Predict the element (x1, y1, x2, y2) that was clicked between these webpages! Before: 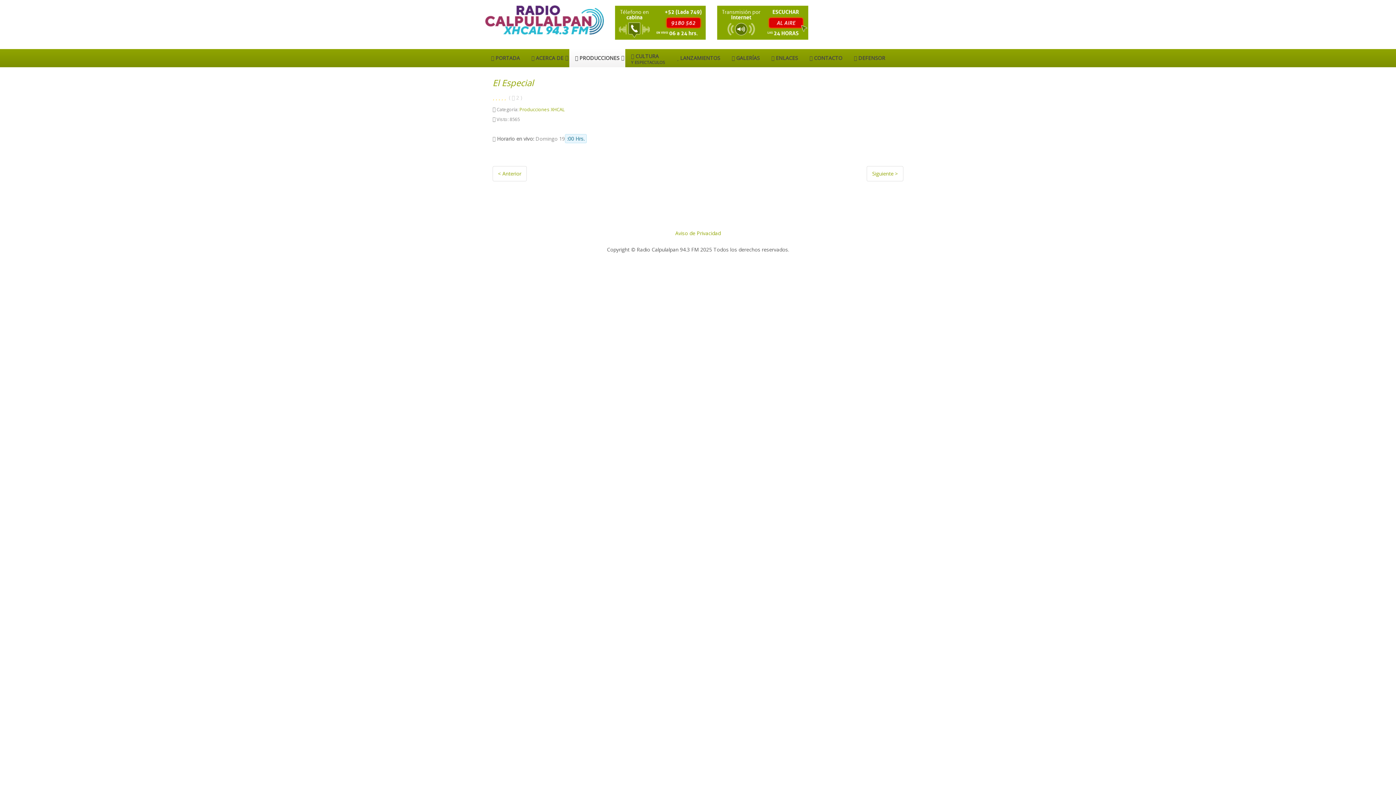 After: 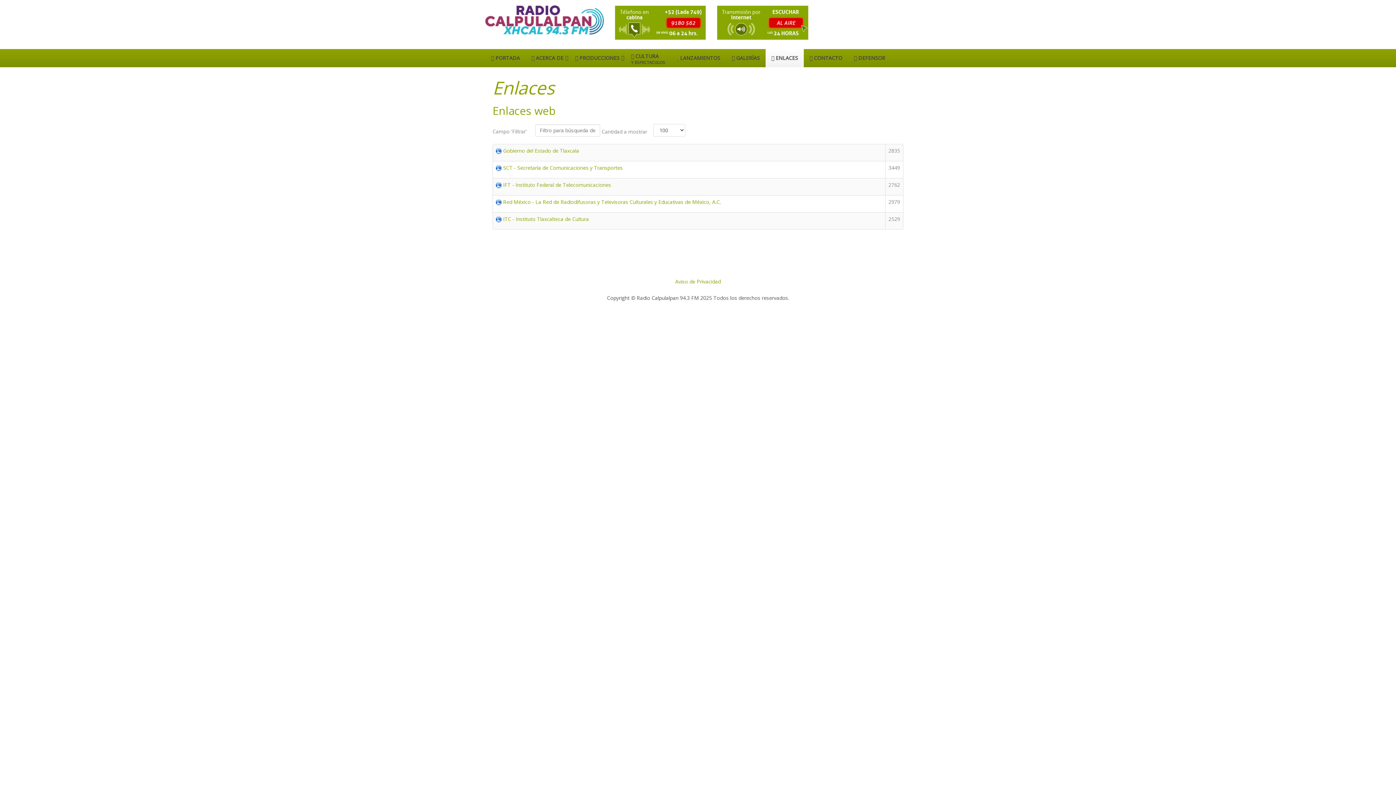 Action: bbox: (765, 49, 804, 67) label:  ENLACES